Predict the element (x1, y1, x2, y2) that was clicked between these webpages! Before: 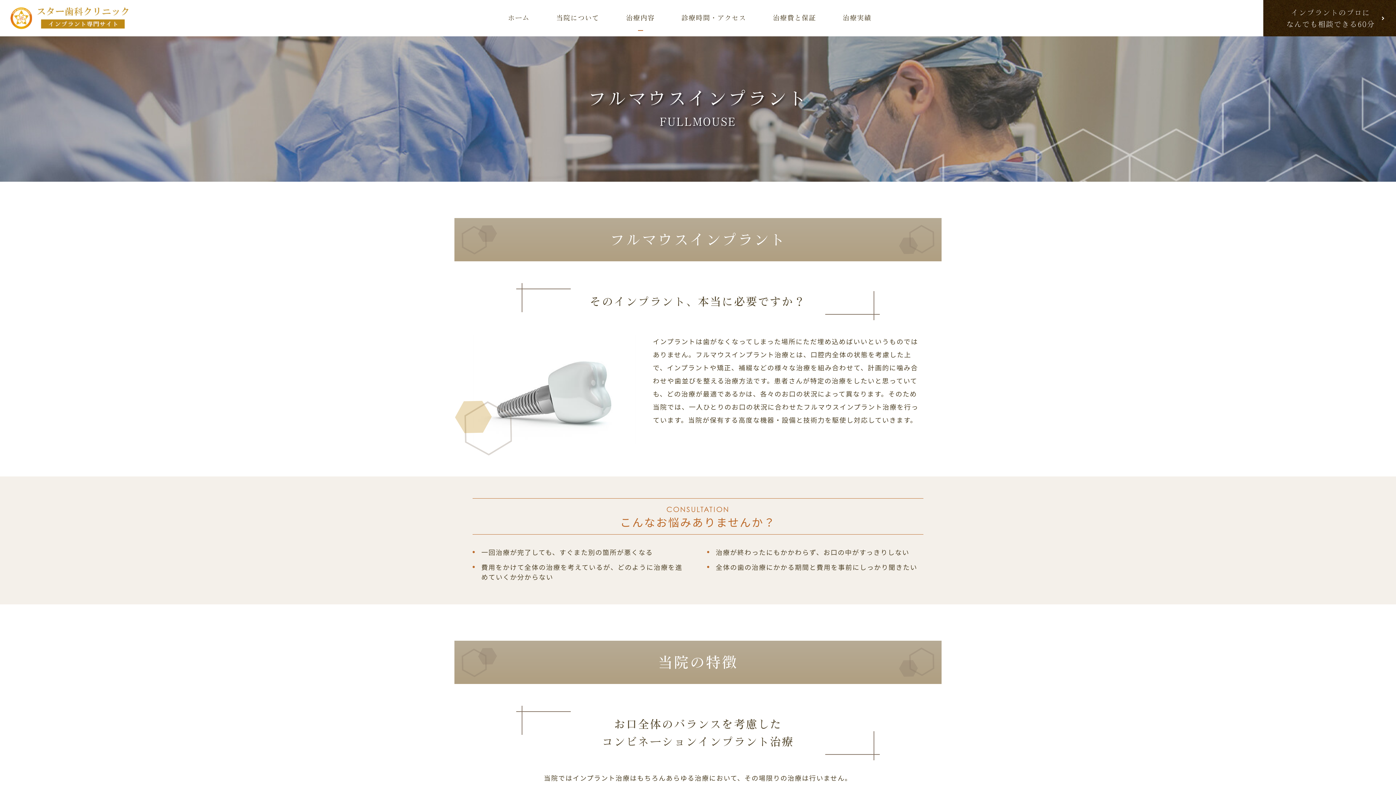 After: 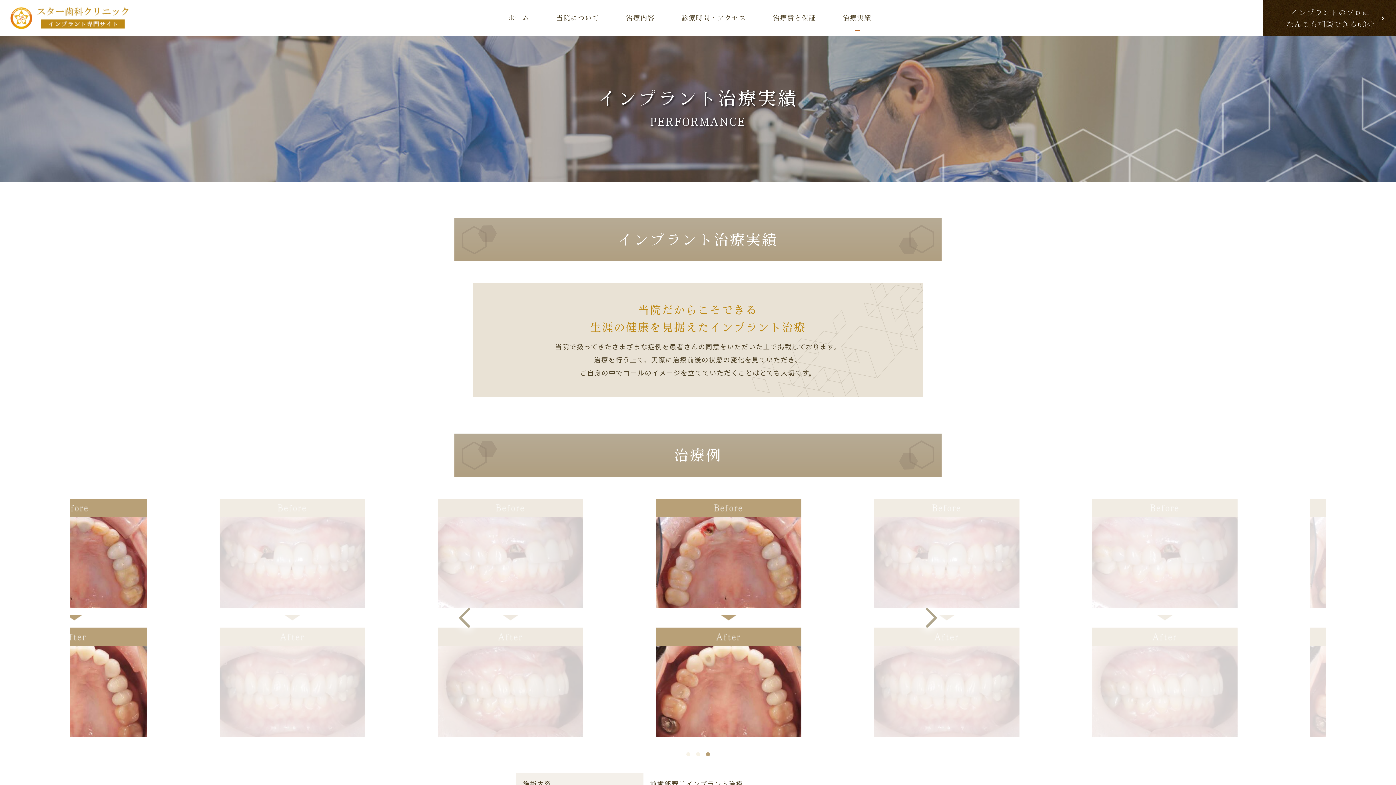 Action: label: 治療実績 bbox: (843, 0, 871, 36)